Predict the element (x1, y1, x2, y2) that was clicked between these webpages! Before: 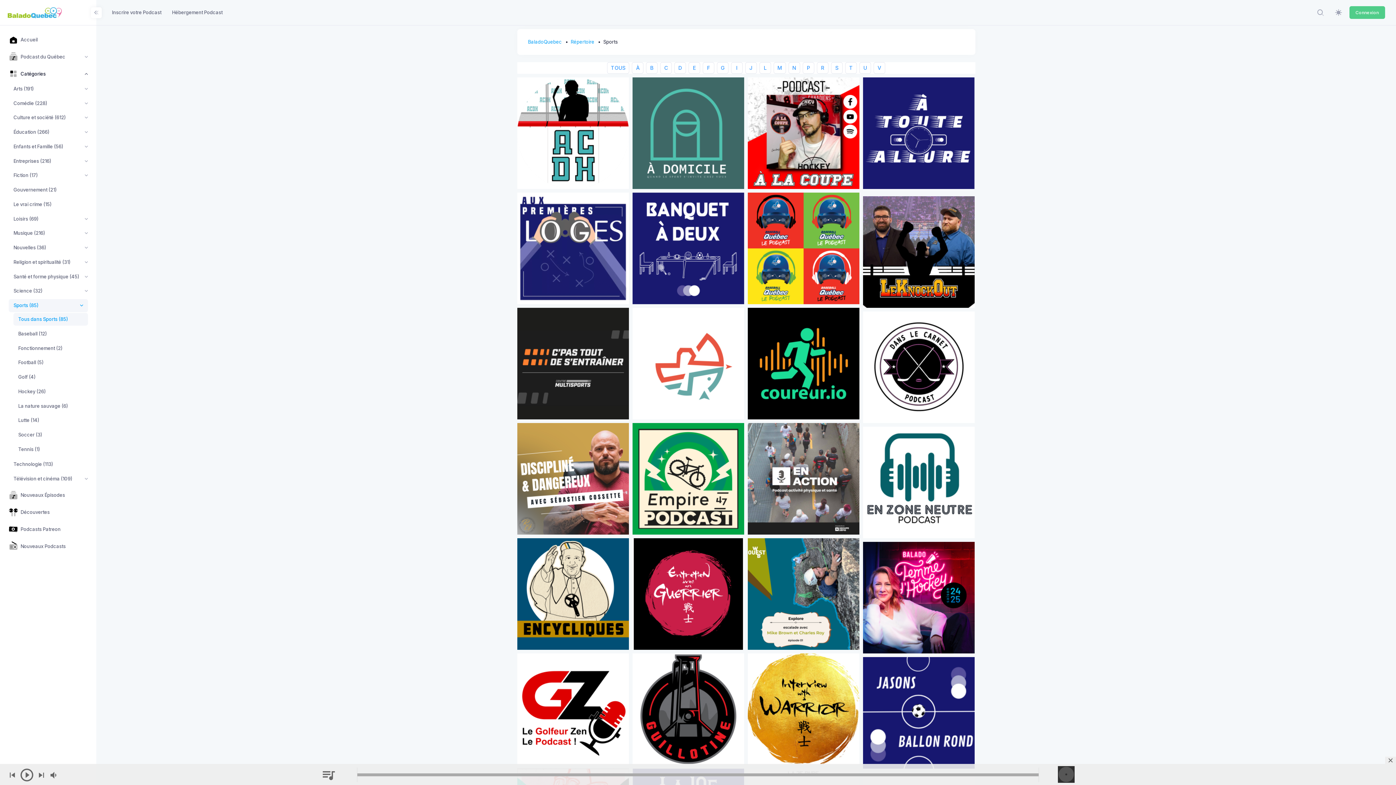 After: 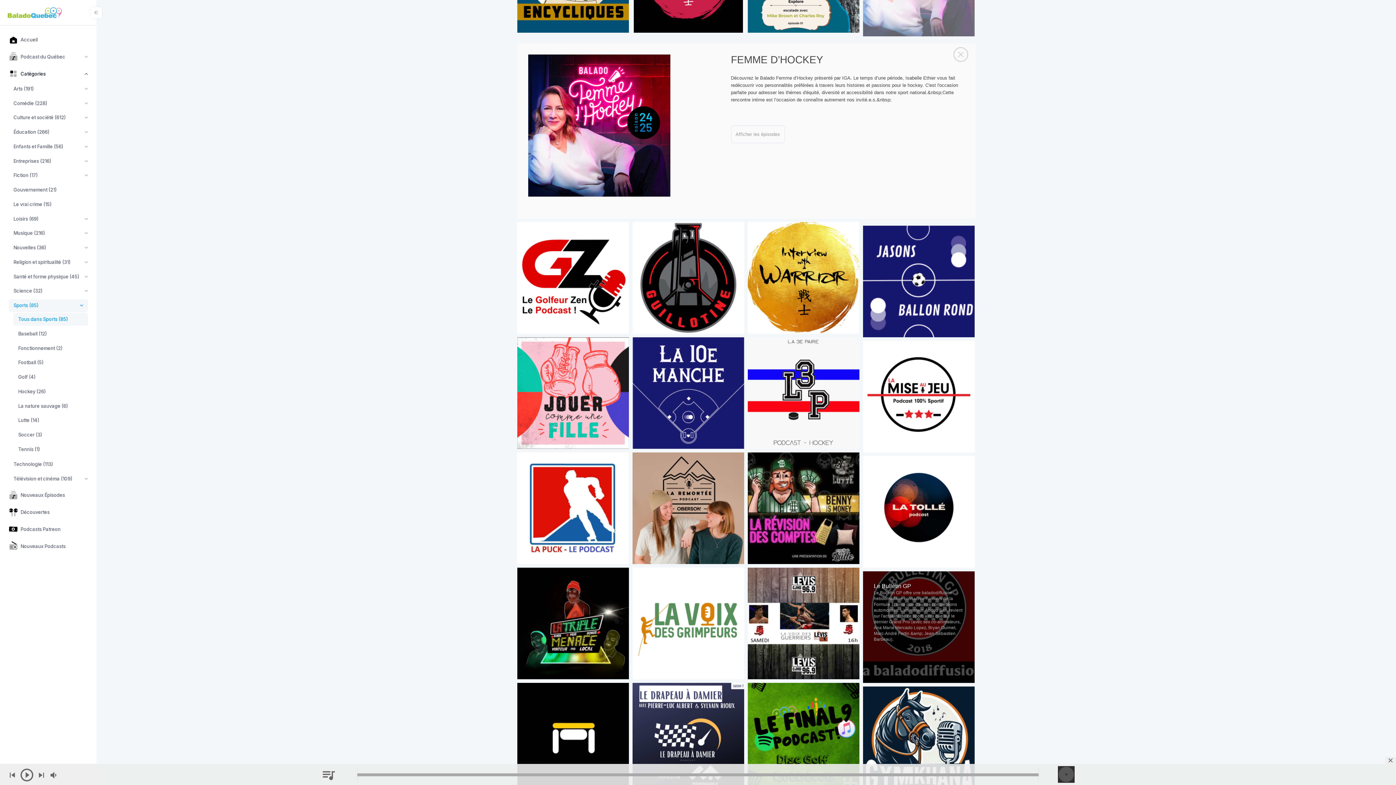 Action: bbox: (863, 542, 974, 653) label: FEMME D’HOCKEY
Découvrez le Balado Femme d’Hockey présenté par IGA. Le temps d’une période, Isabelle Ethier vous fait redécouvrir vos personnalités préférées à travers leurs histoires et passions pour le hockey. C'est l'occasion parfaite pour adresser les thèmes d'équité, diversité et accessibilité dans notre sport national.&nbsp;Cette rencontre intime est l’occasion de connaître autrement nos invité.e.s.&nbsp;